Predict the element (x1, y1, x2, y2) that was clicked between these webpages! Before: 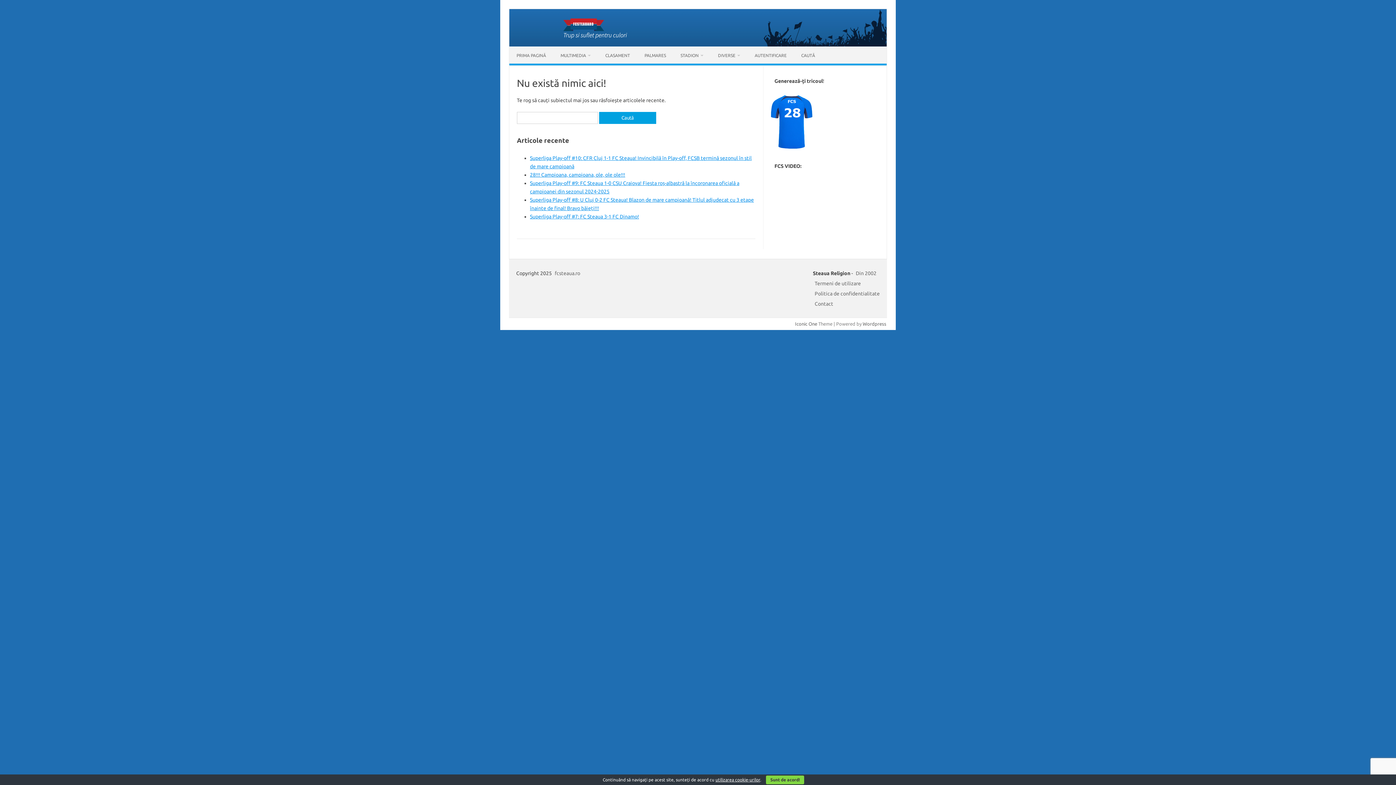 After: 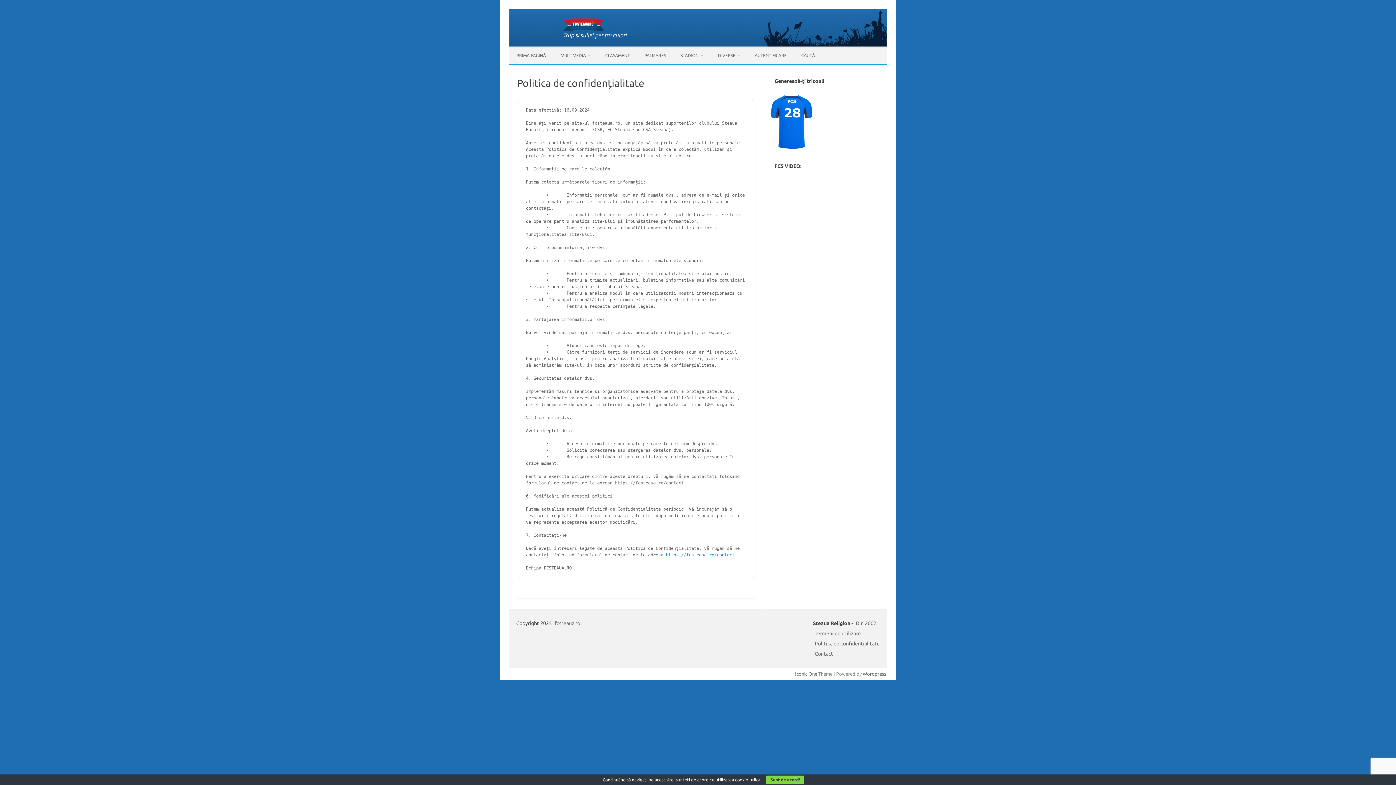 Action: bbox: (814, 290, 880, 296) label: Politica de confidentialitate